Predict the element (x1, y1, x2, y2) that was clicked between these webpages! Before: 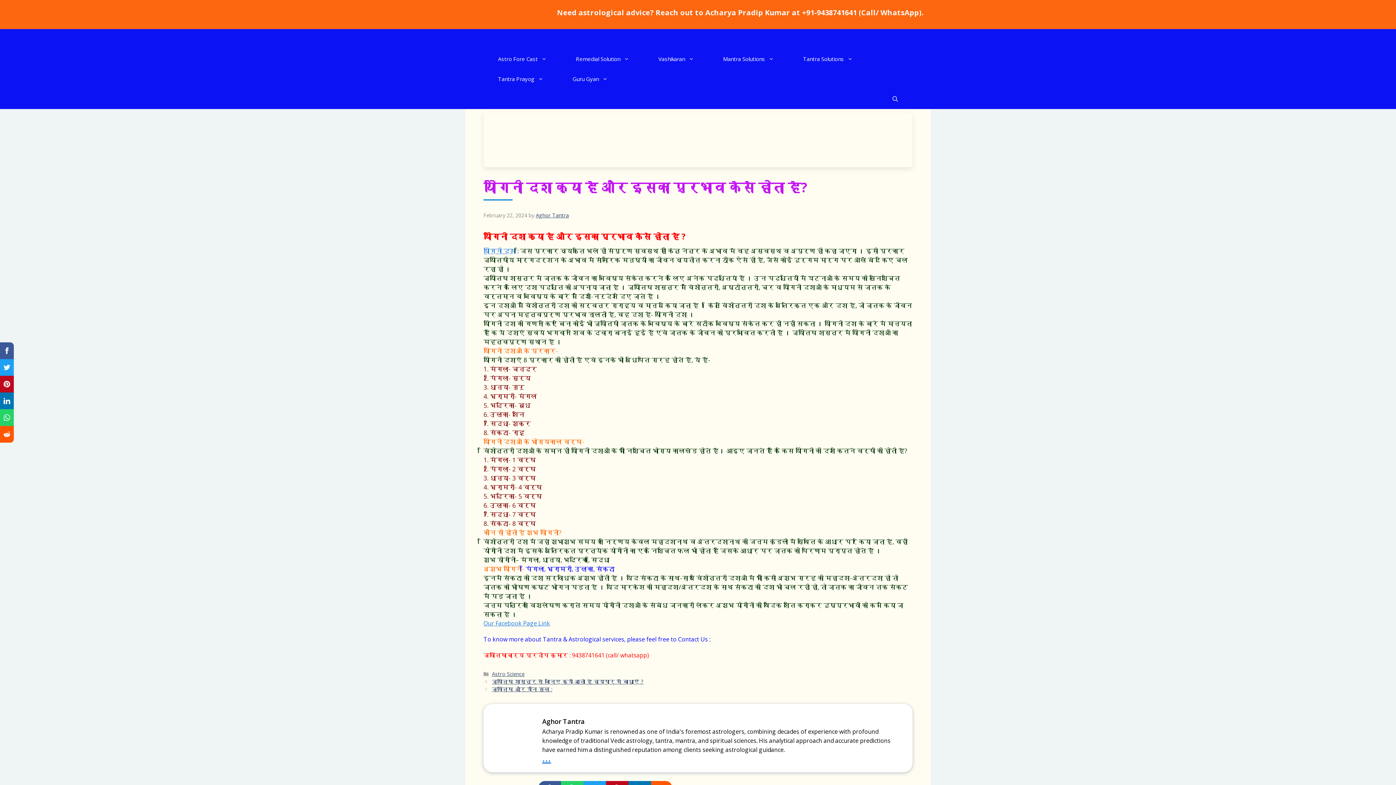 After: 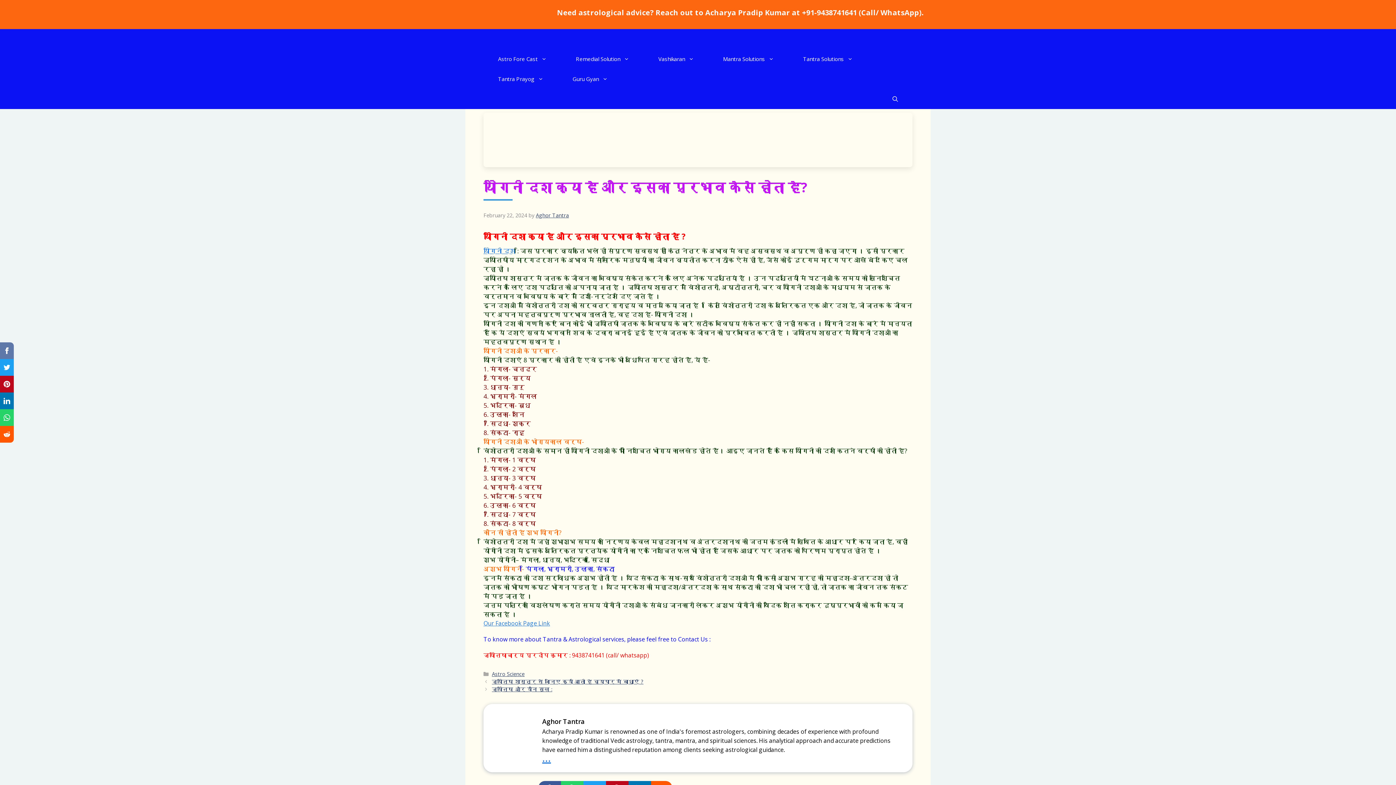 Action: bbox: (0, 342, 13, 359)